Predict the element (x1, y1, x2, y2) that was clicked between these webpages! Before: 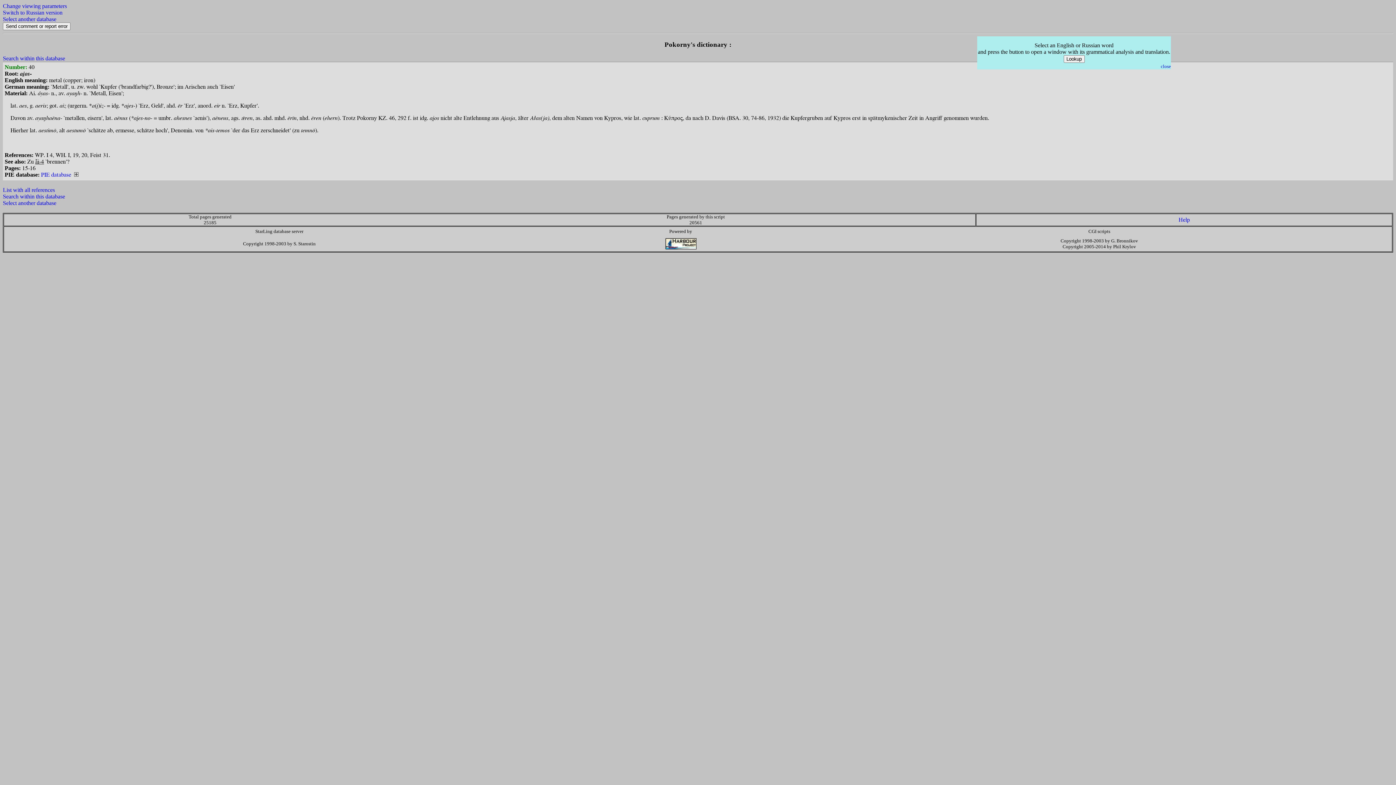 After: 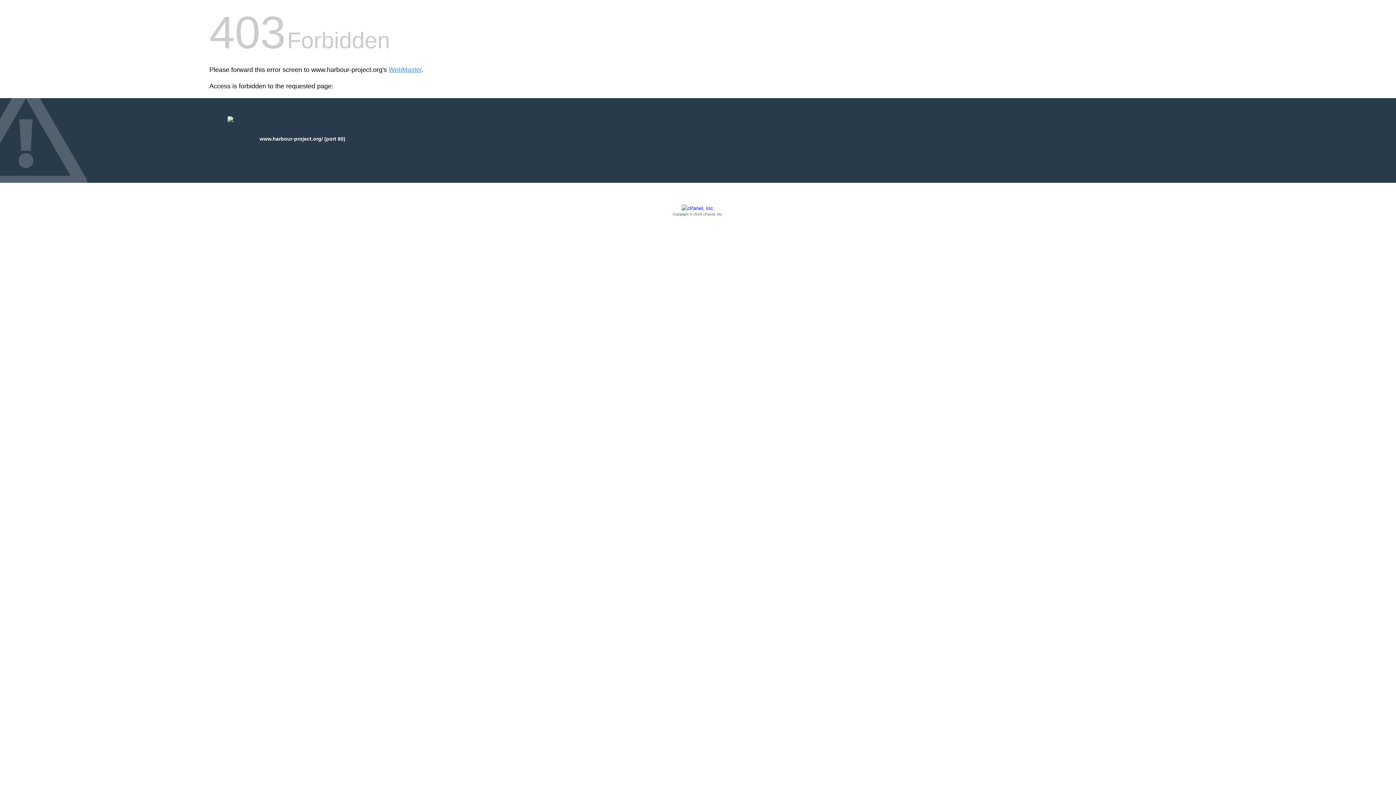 Action: bbox: (665, 245, 696, 251)